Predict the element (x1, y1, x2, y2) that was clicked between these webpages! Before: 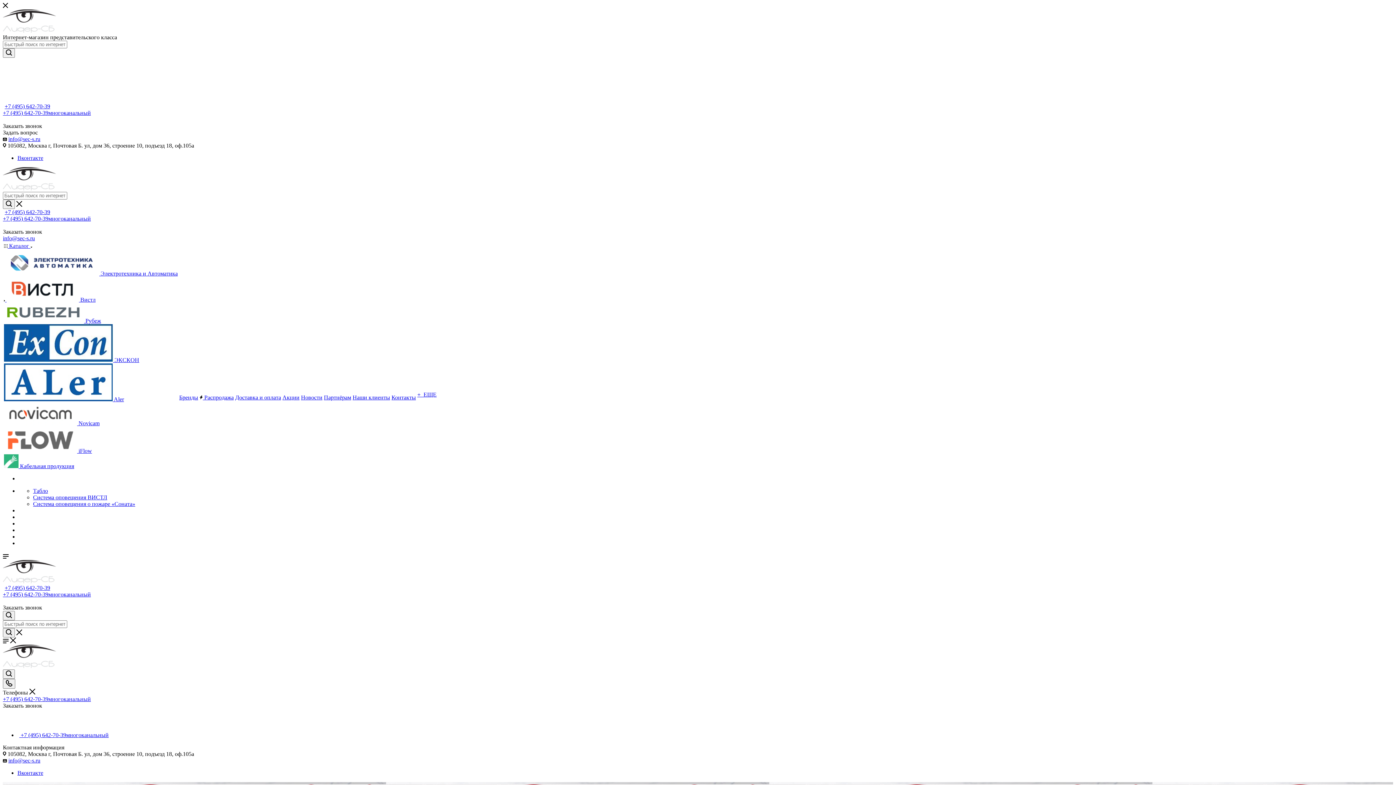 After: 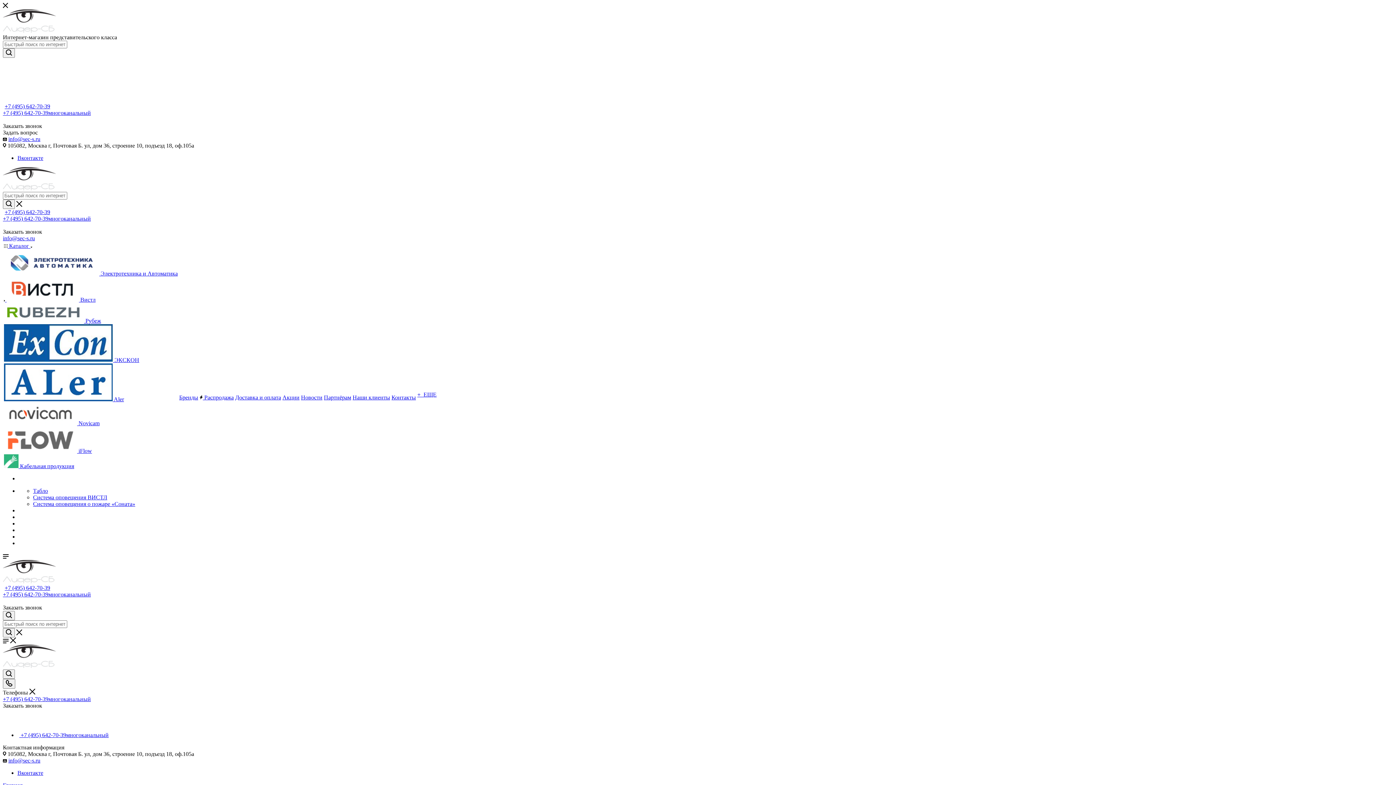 Action: bbox: (391, 394, 416, 401) label: Контакты